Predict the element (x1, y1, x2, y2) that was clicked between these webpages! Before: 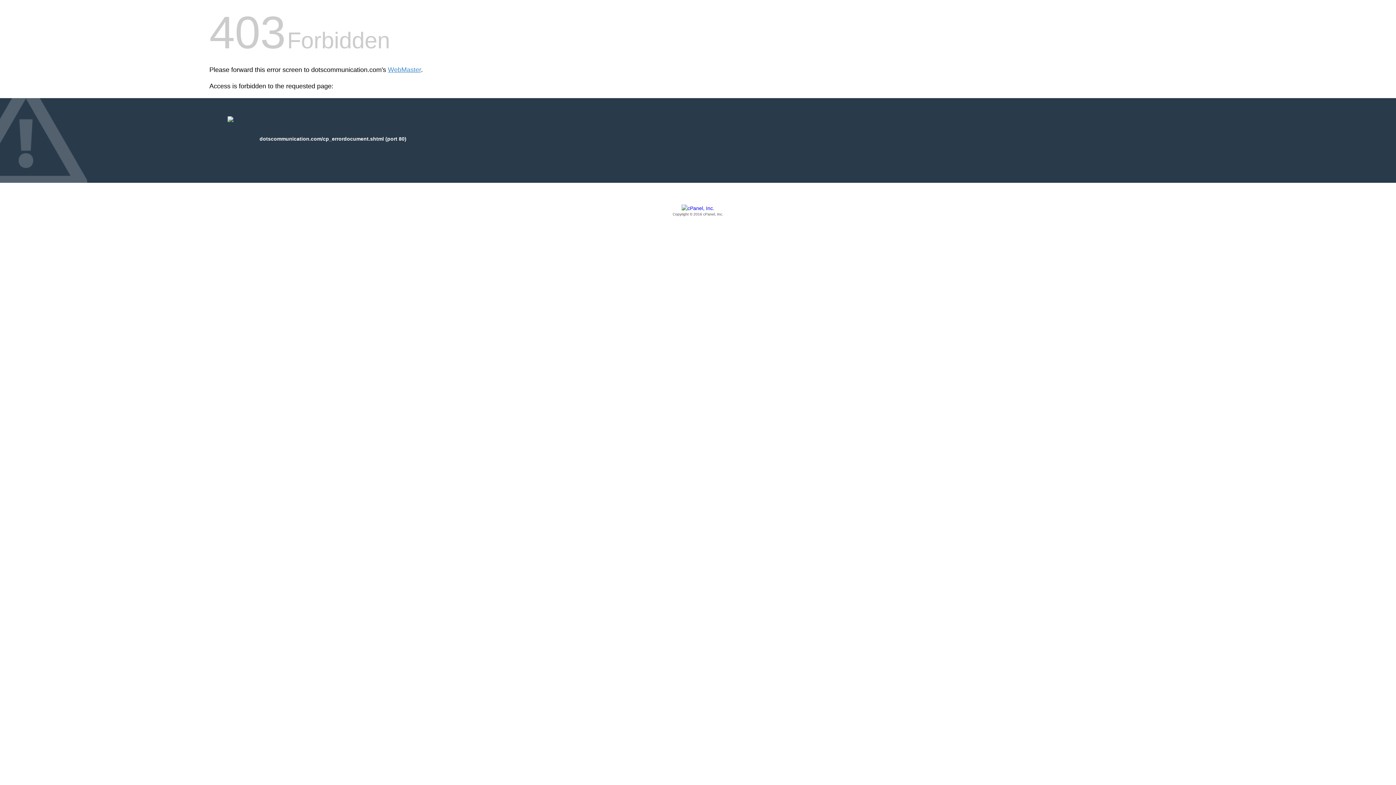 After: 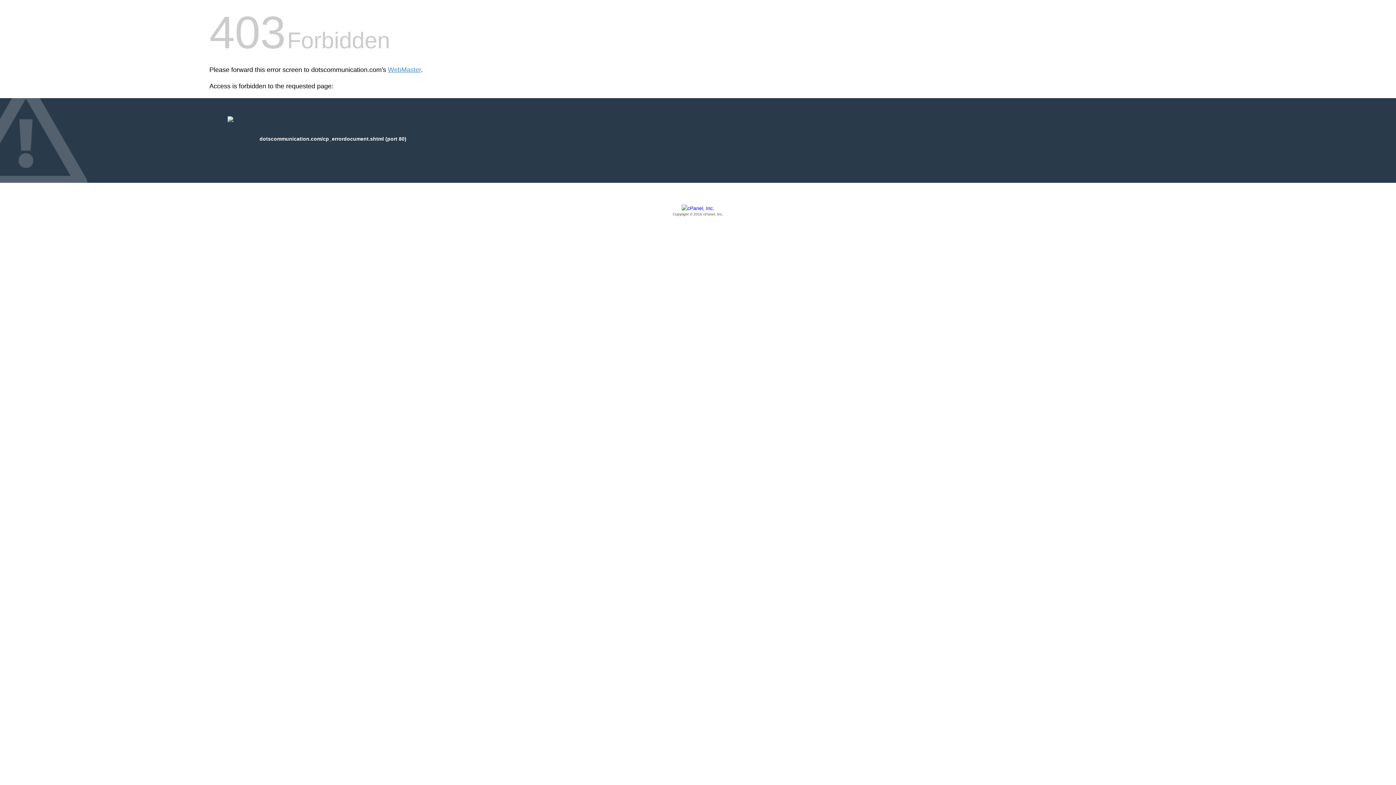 Action: label: Copyright © 2016 cPanel, Inc. bbox: (209, 205, 1186, 217)